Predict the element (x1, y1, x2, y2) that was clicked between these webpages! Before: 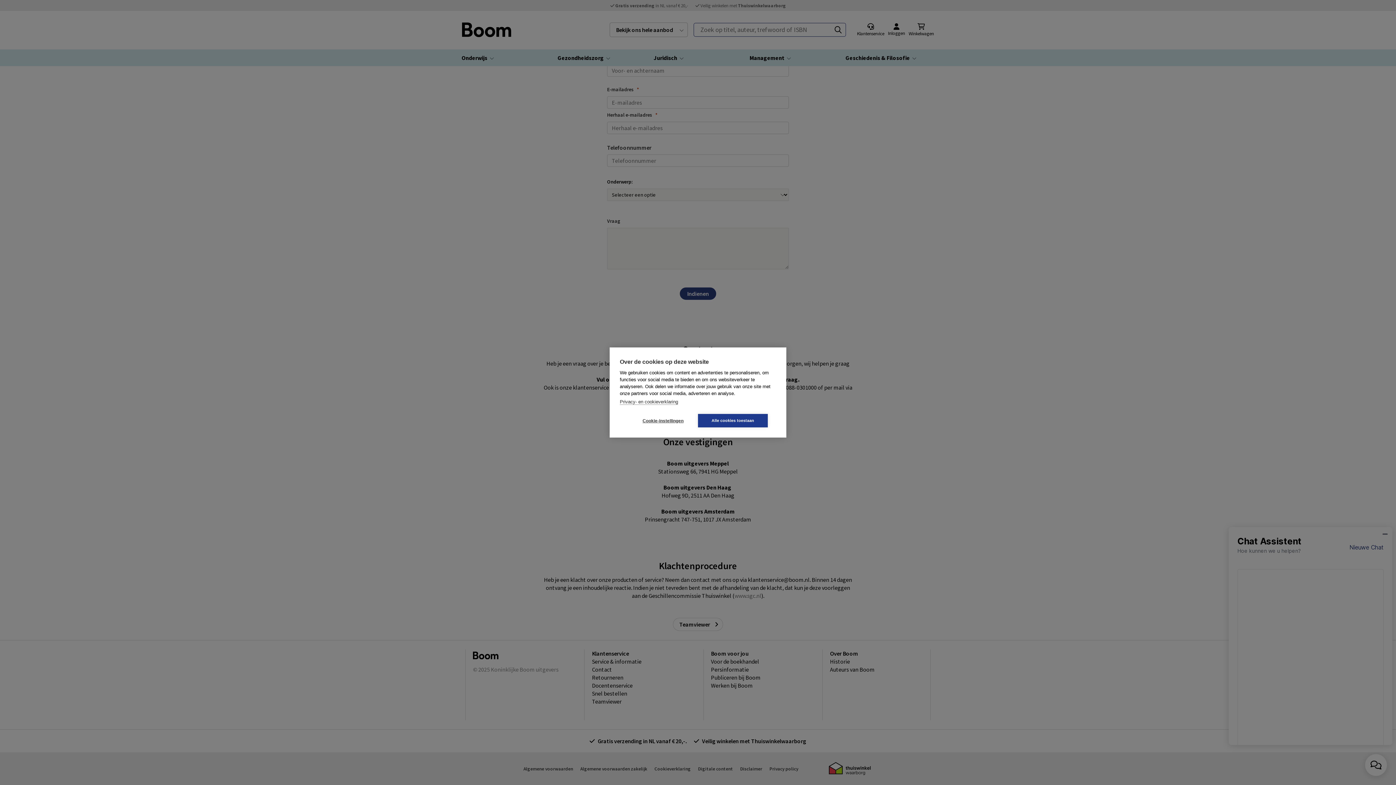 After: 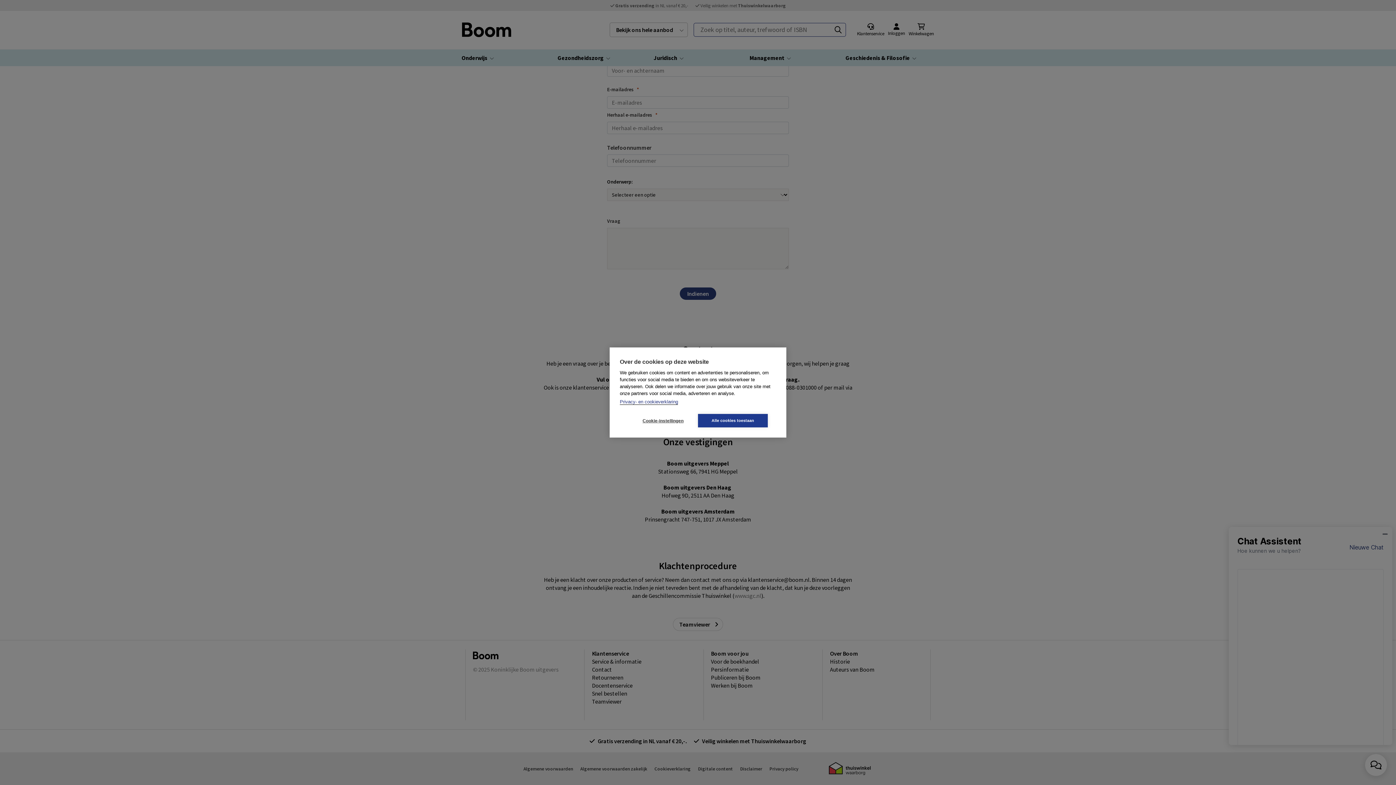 Action: bbox: (620, 399, 678, 405) label: Privacy- en cookieverklaring